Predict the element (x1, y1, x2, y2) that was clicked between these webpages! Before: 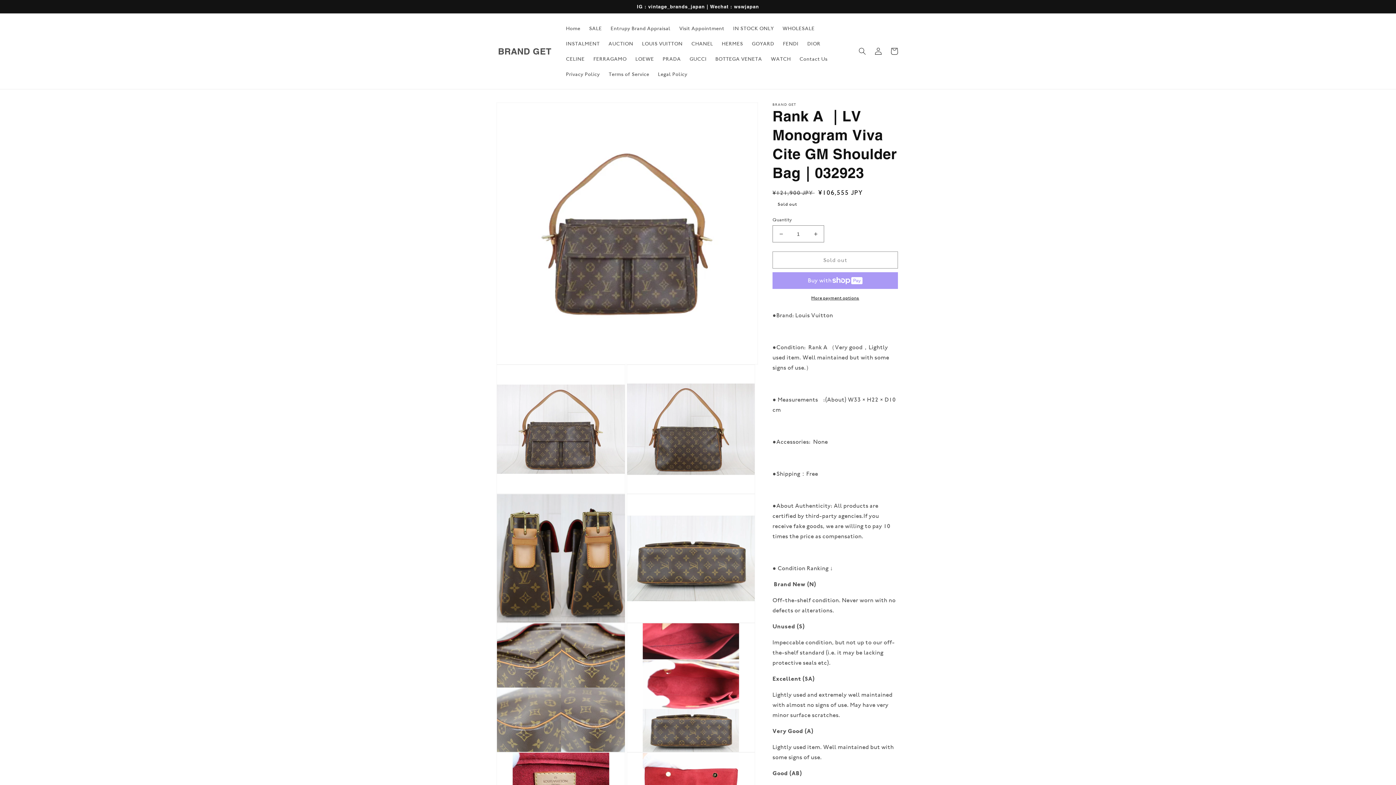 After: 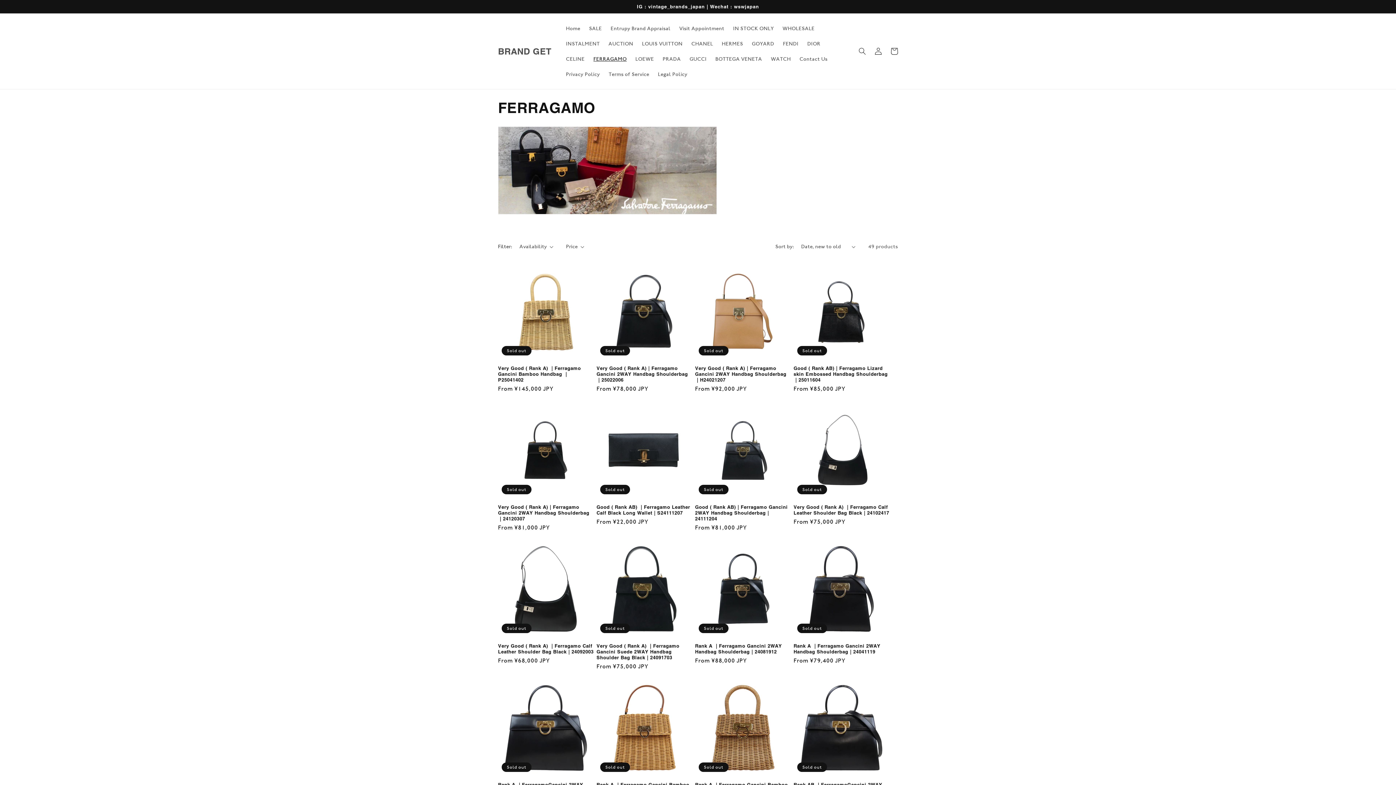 Action: bbox: (589, 51, 631, 66) label: FERRAGAMO